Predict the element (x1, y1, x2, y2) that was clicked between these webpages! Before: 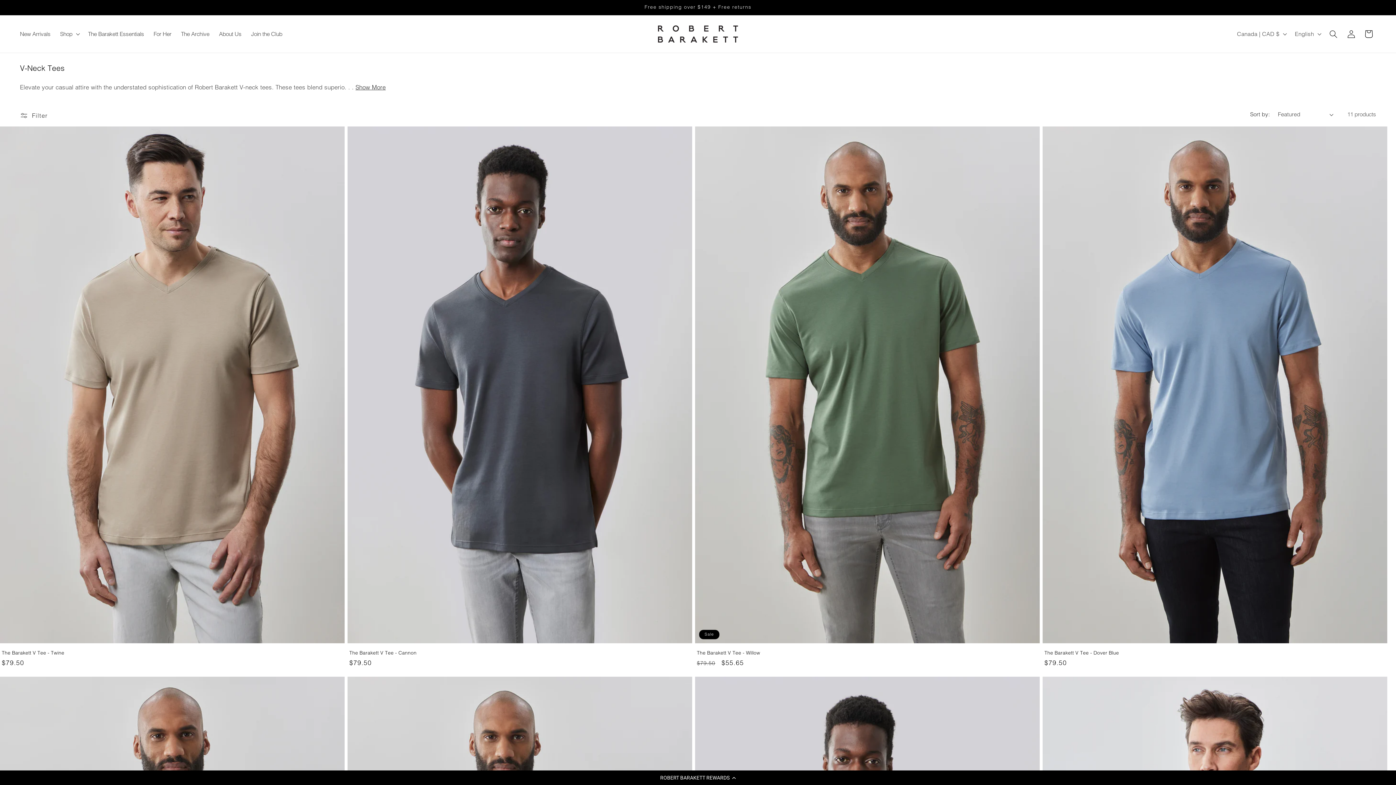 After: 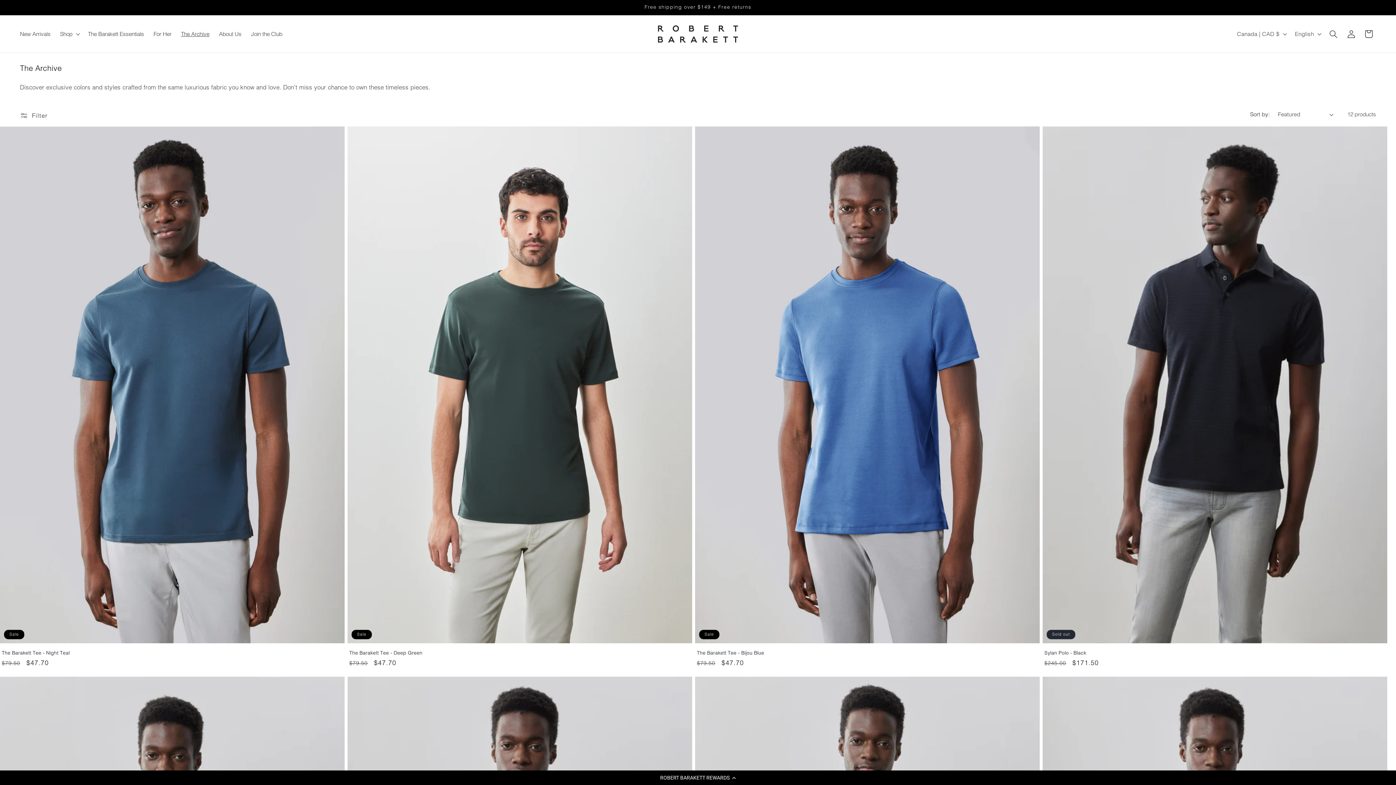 Action: label: The Archive bbox: (176, 25, 214, 42)